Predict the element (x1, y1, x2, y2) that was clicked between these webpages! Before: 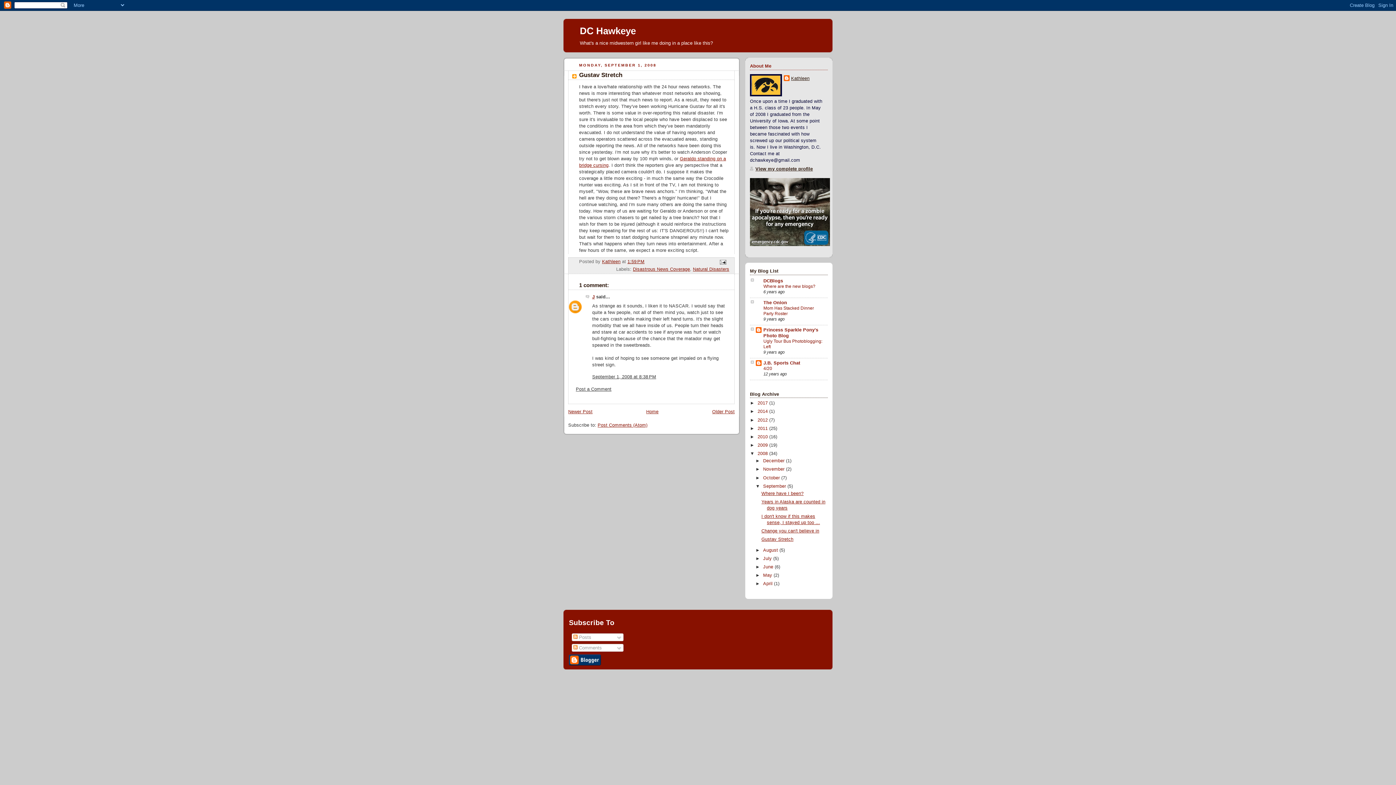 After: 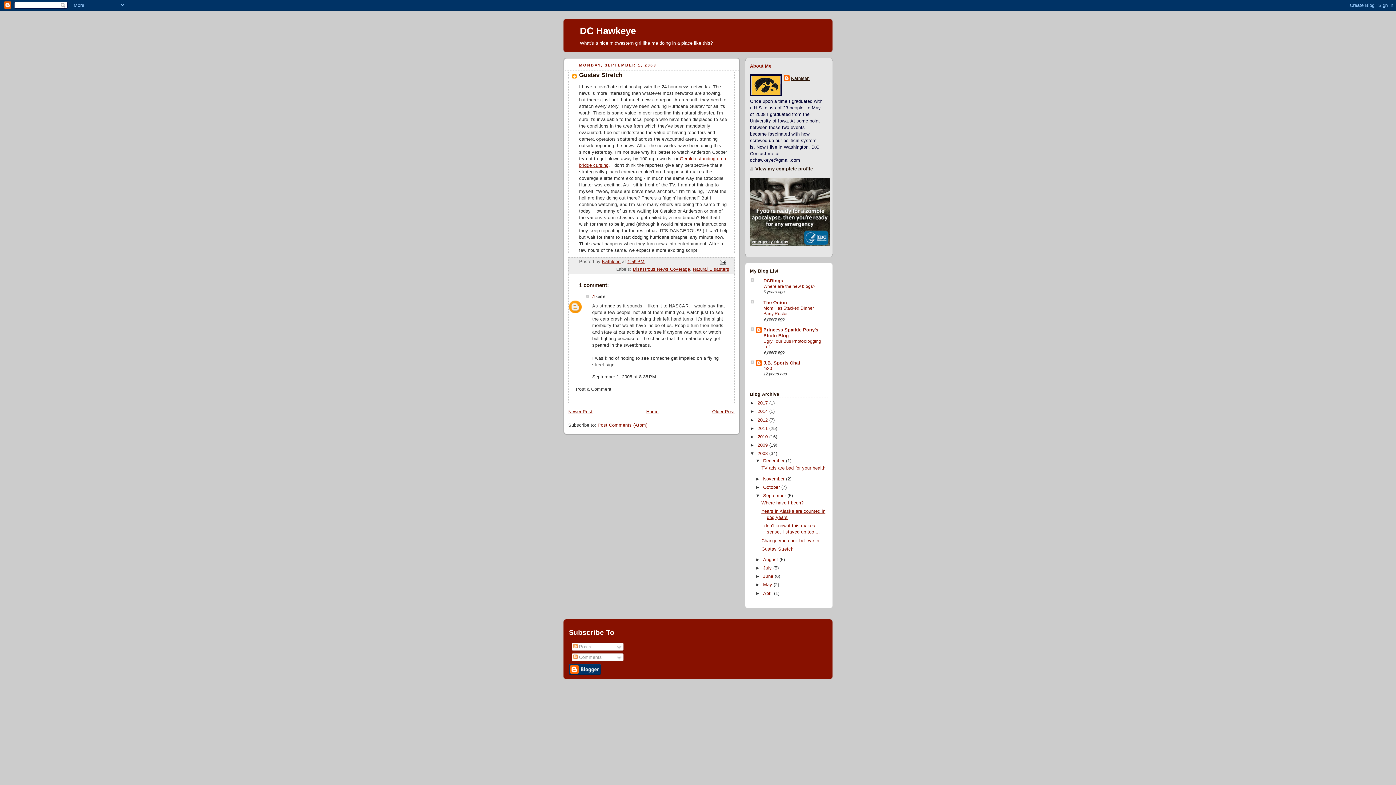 Action: bbox: (755, 458, 763, 463) label: ►  